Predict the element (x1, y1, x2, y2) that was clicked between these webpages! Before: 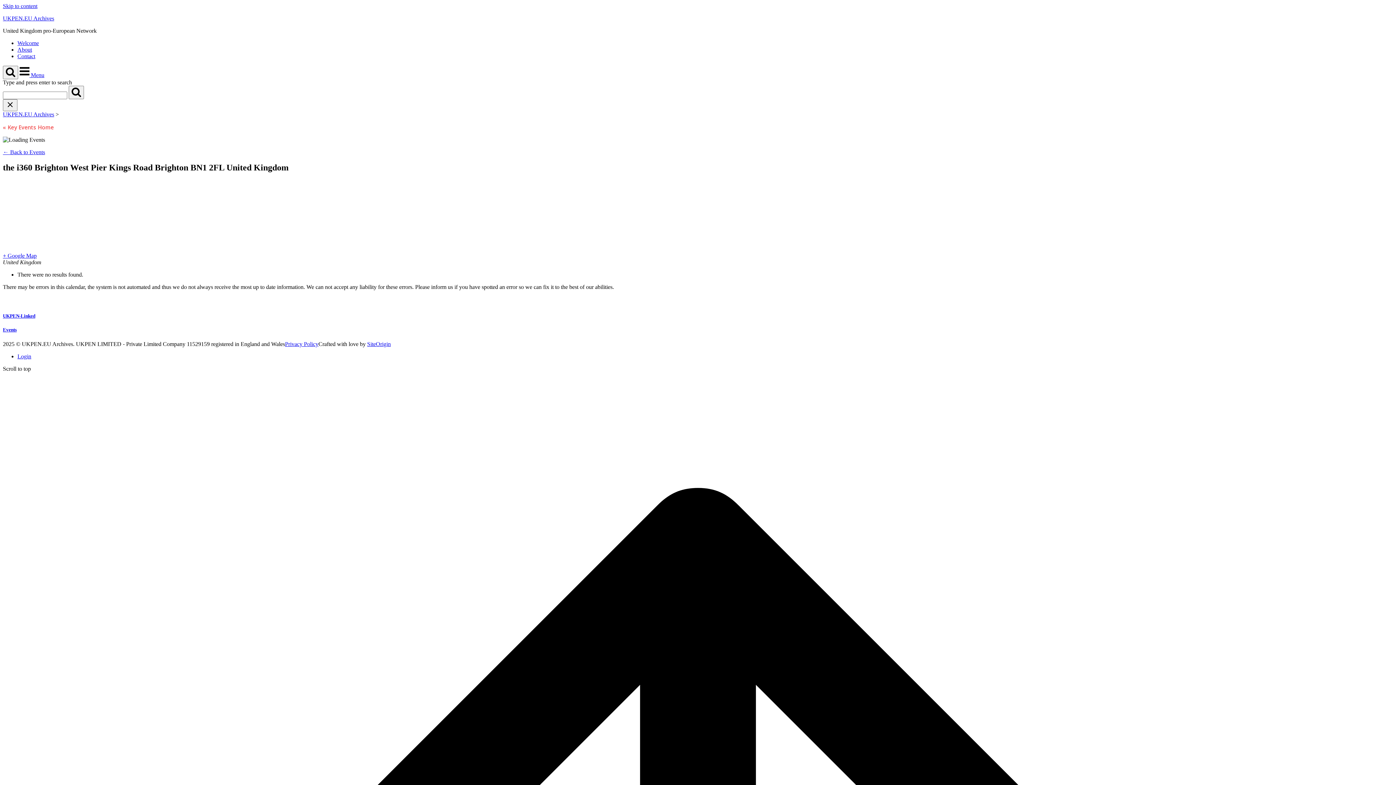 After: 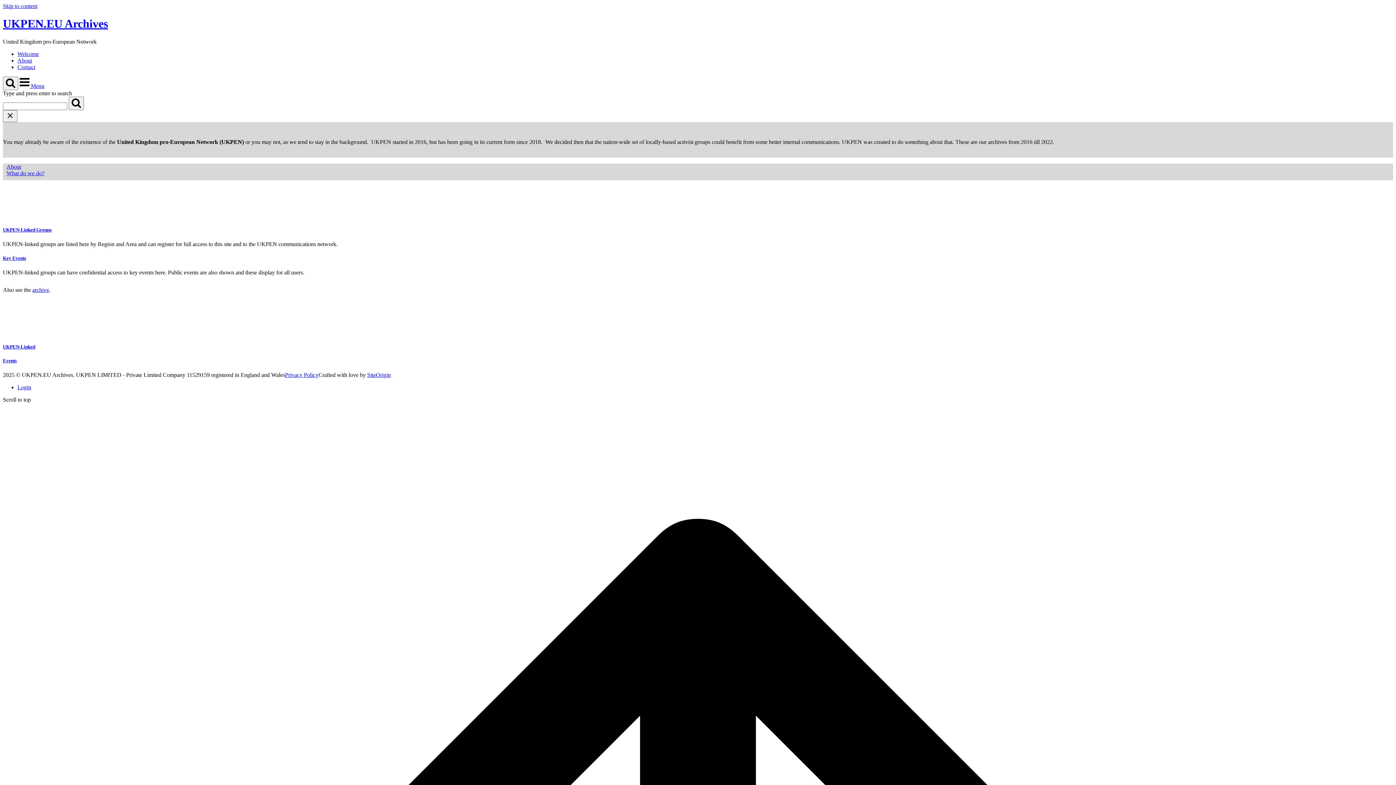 Action: bbox: (17, 40, 38, 46) label: Welcome